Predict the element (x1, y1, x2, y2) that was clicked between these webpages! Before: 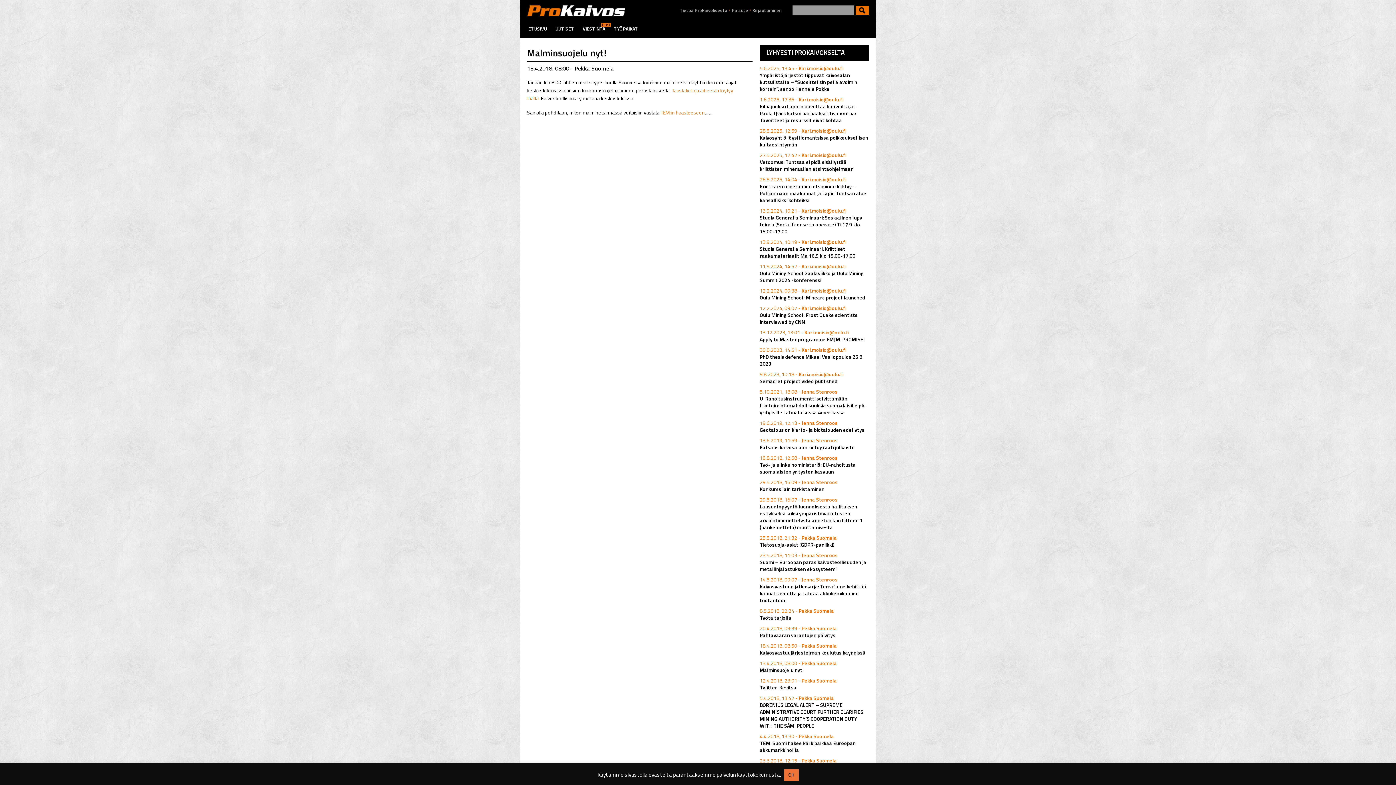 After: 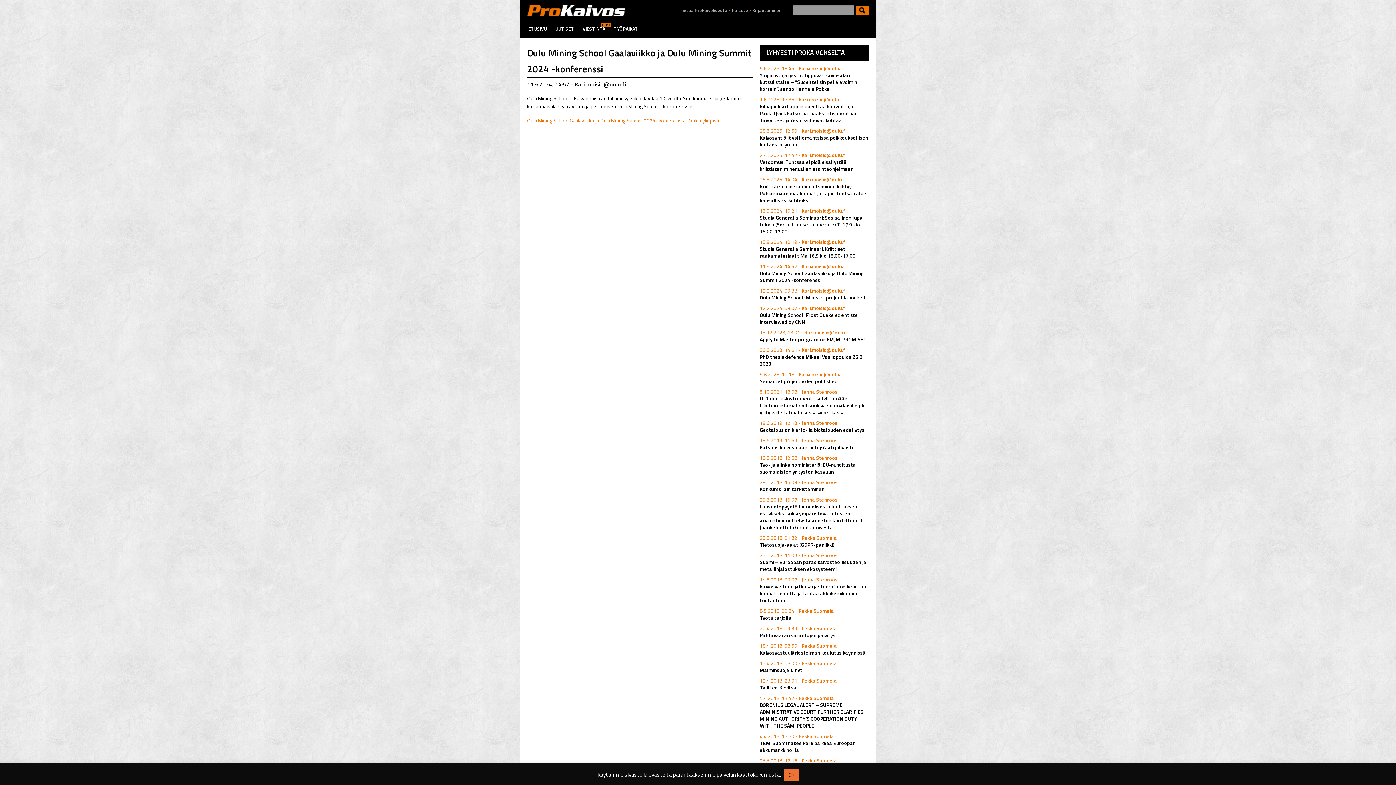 Action: label: Oulu Mining School Gaalaviikko ja Oulu Mining Summit 2024 -konferenssi bbox: (760, 269, 864, 283)